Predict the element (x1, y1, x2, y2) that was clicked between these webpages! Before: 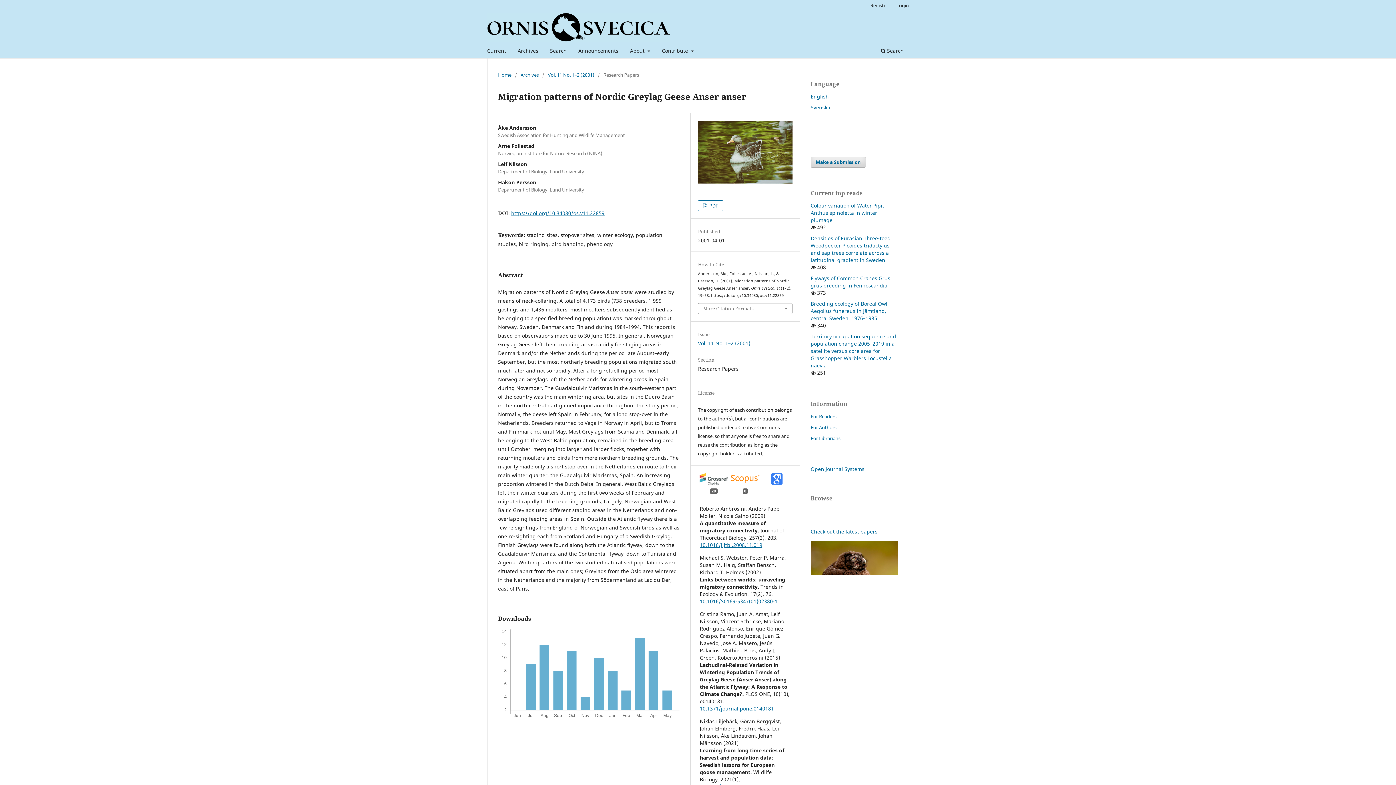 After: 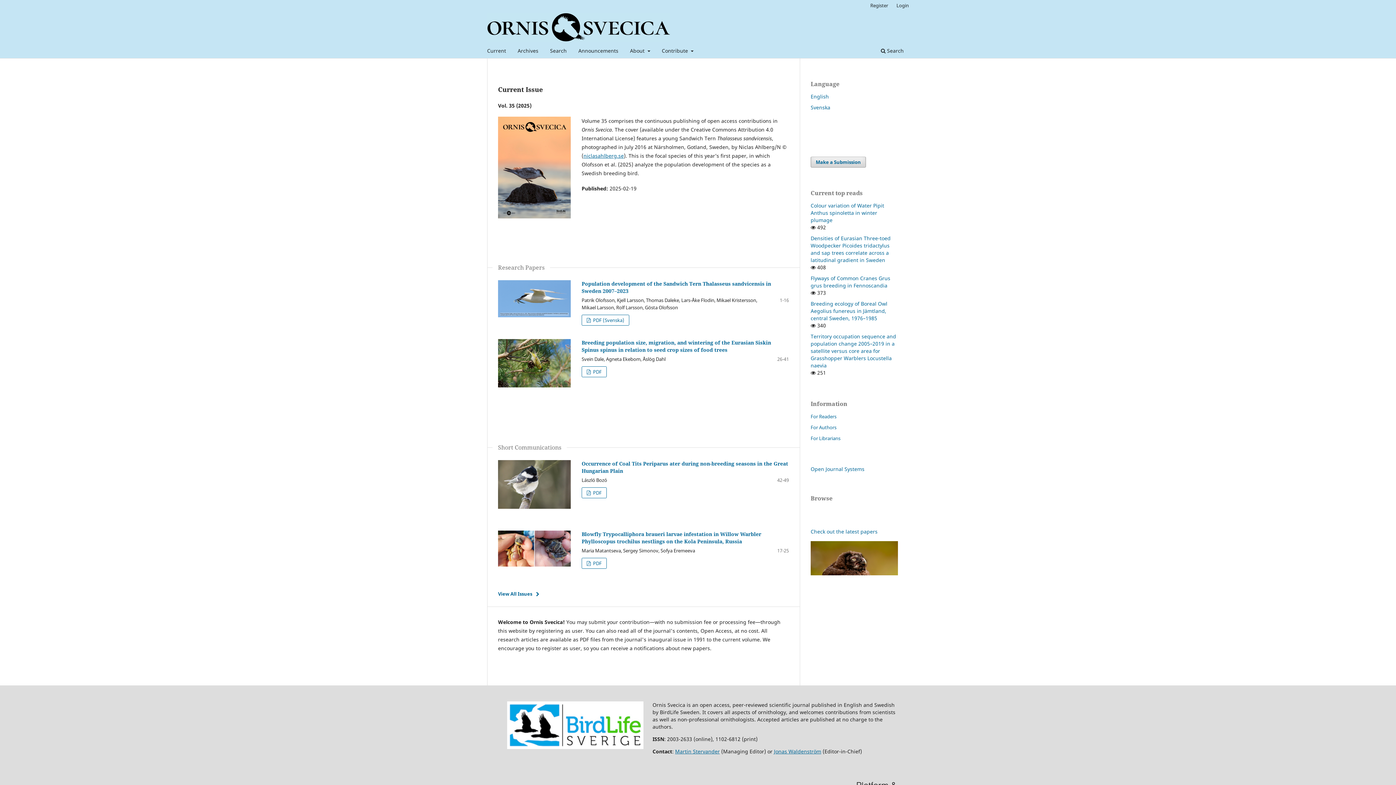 Action: bbox: (487, 12, 670, 41)